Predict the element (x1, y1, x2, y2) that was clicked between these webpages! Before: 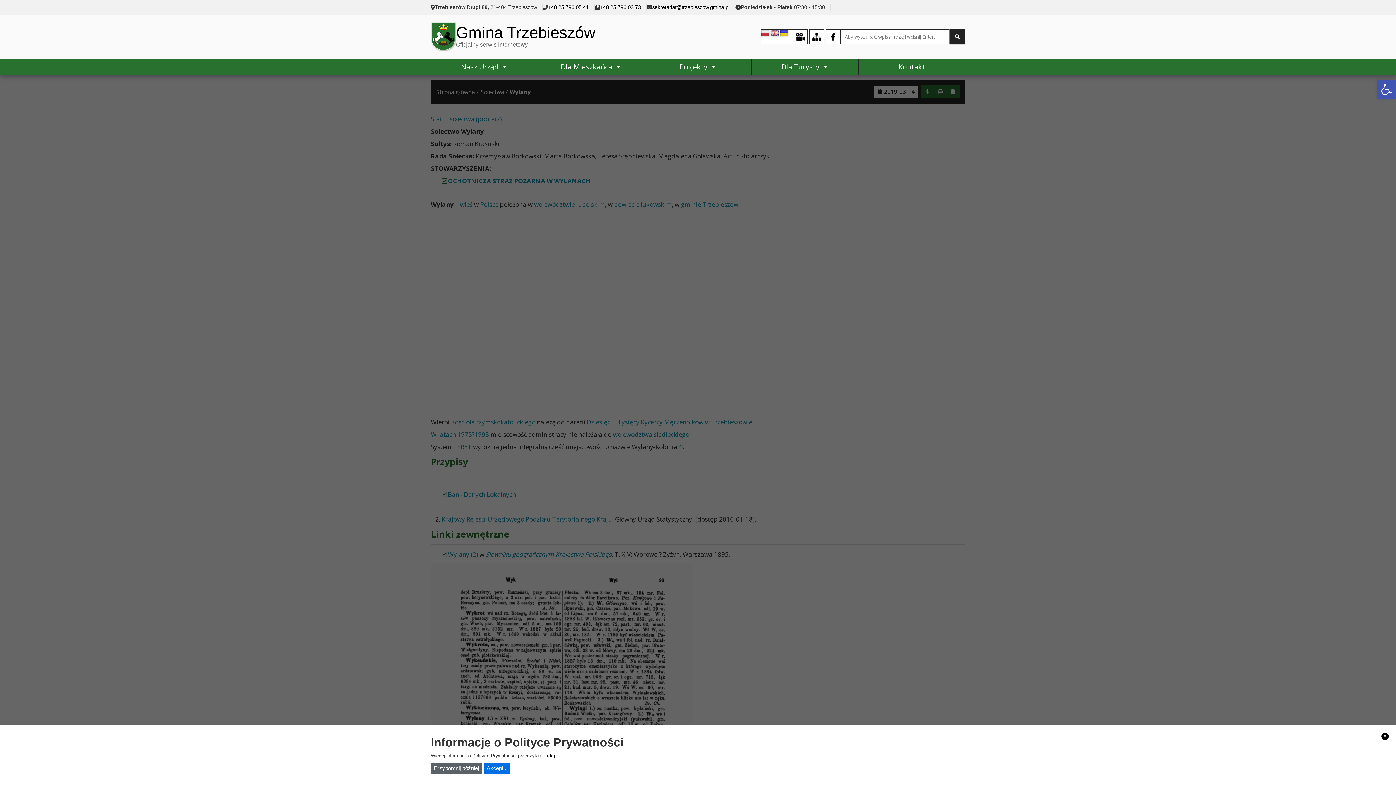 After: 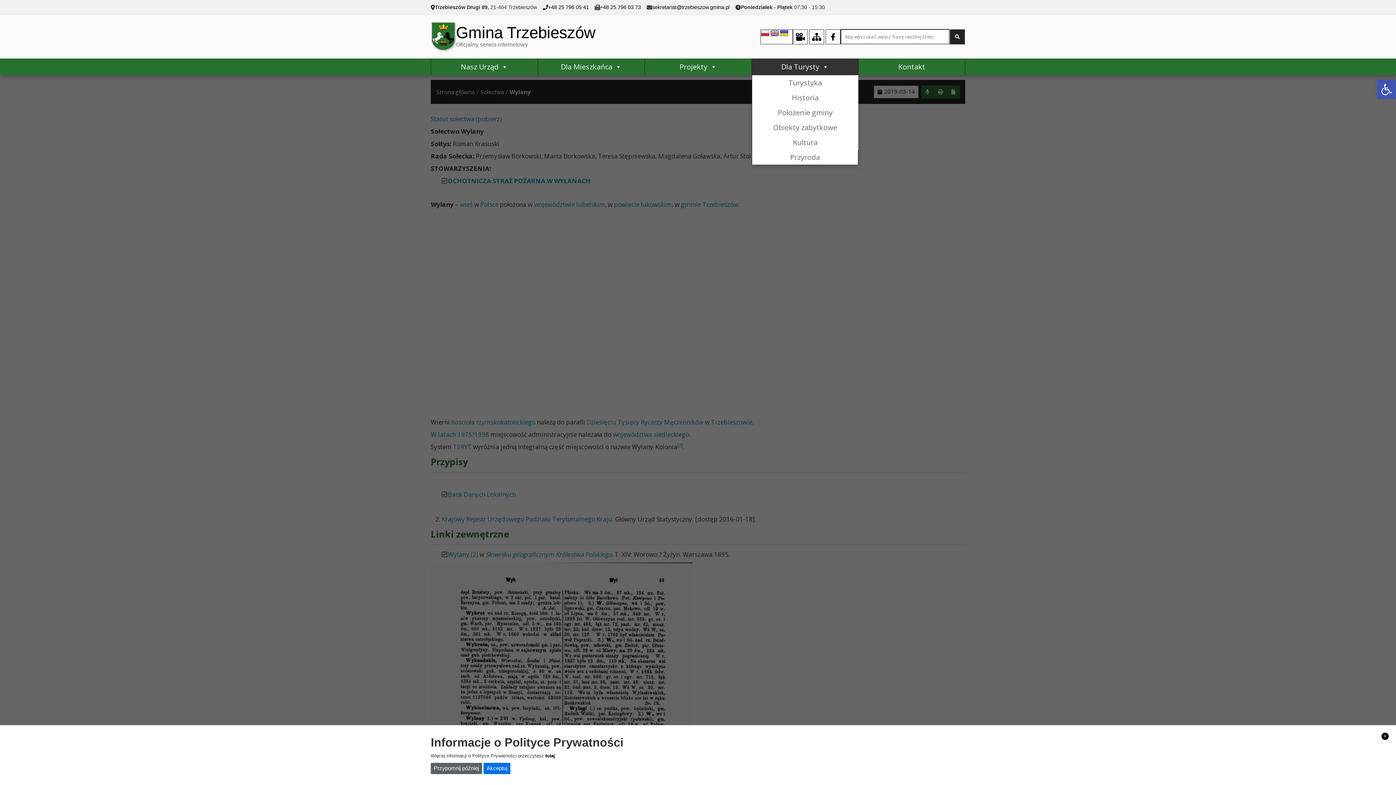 Action: bbox: (752, 58, 858, 75) label: Dla Turysty